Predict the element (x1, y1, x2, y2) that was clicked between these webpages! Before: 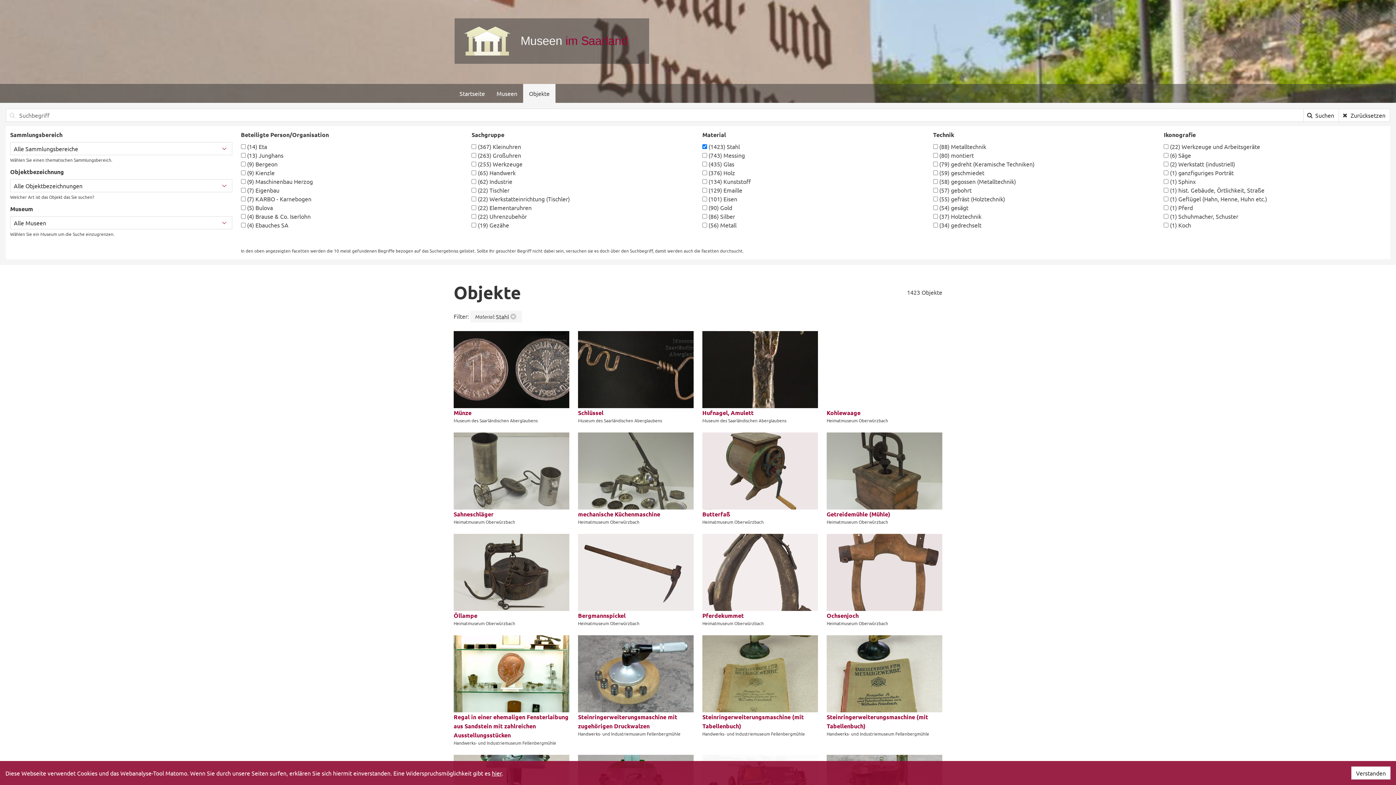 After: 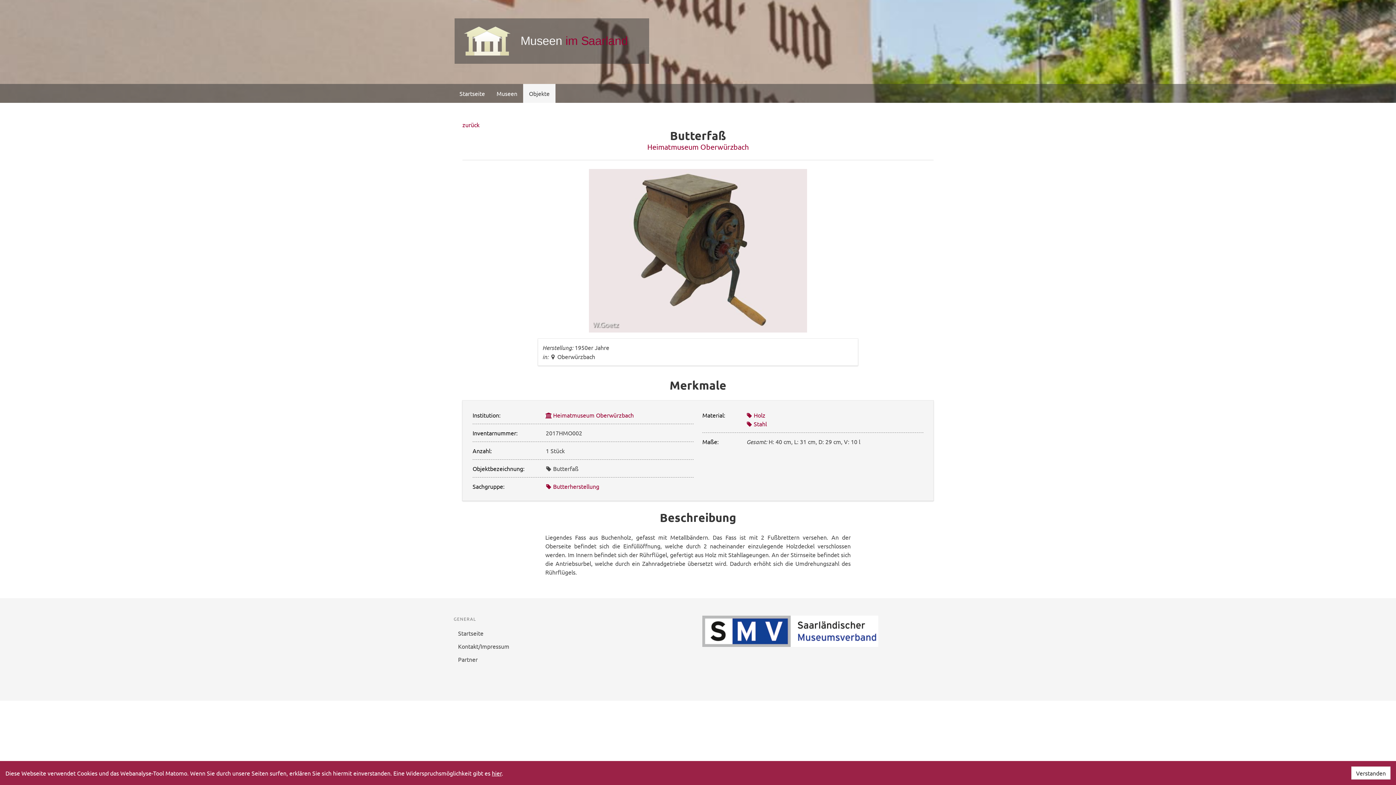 Action: bbox: (702, 432, 818, 525) label: Butterfaß

Heimatmuseum Oberwürzbach